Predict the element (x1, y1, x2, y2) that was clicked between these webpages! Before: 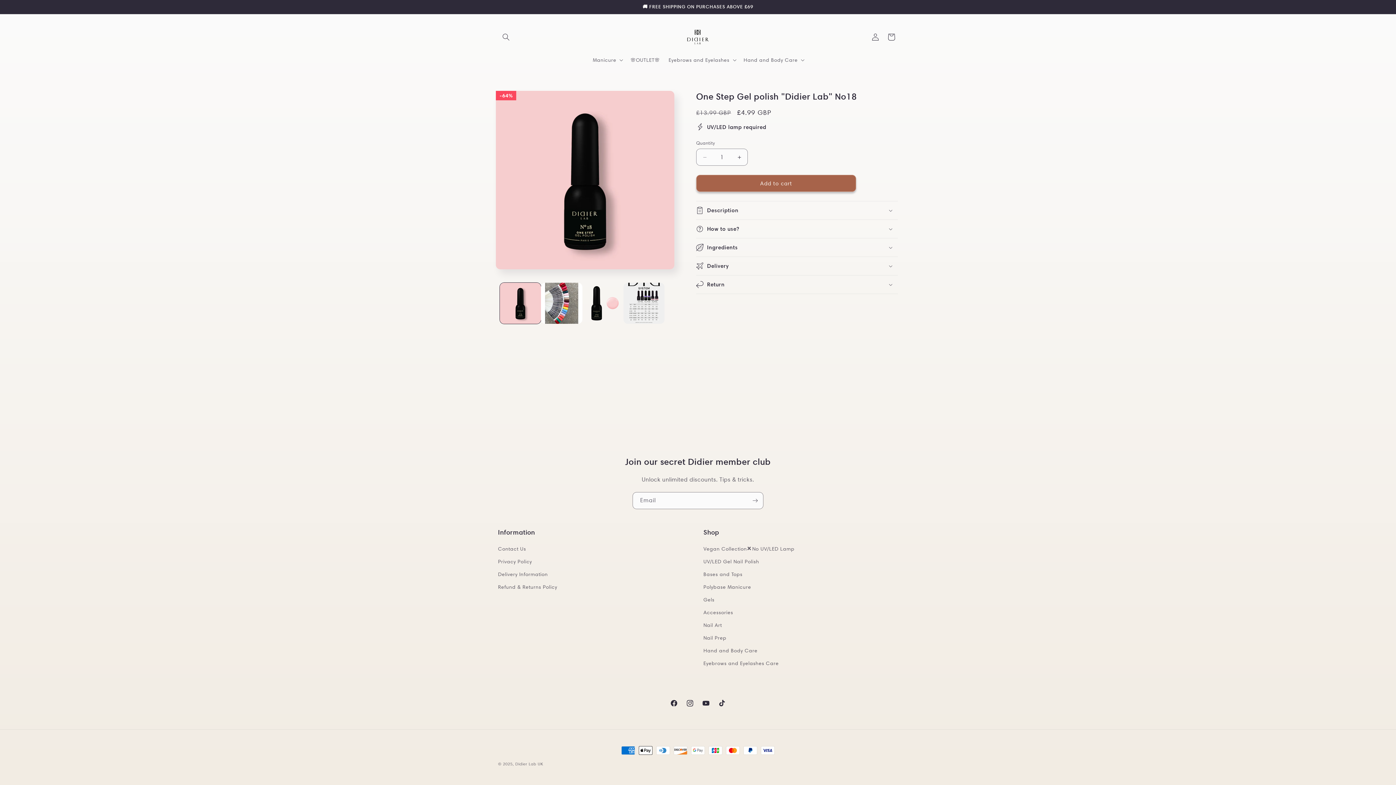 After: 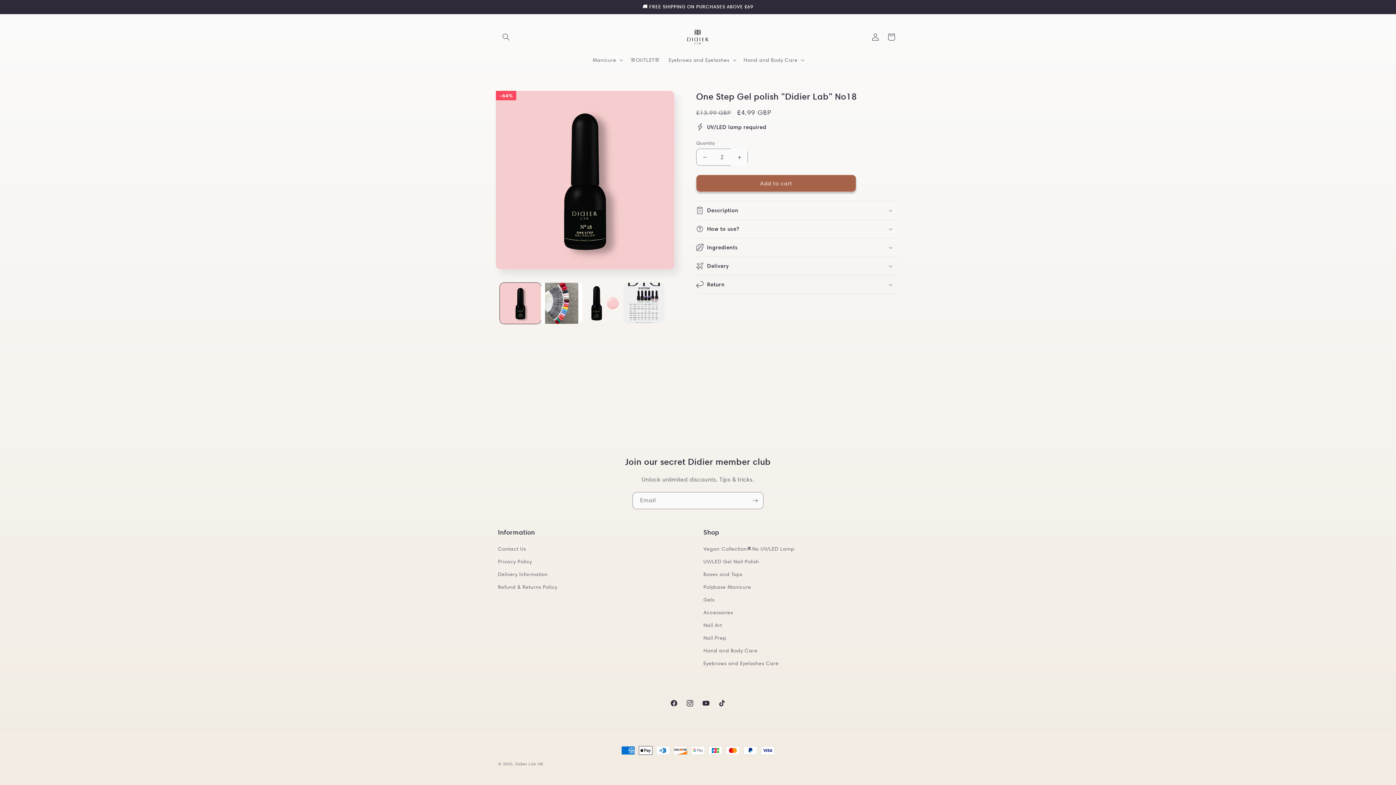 Action: bbox: (731, 148, 747, 165) label: Increase quantity for One Step Gel polish &quot;Didier Lab&quot; No18